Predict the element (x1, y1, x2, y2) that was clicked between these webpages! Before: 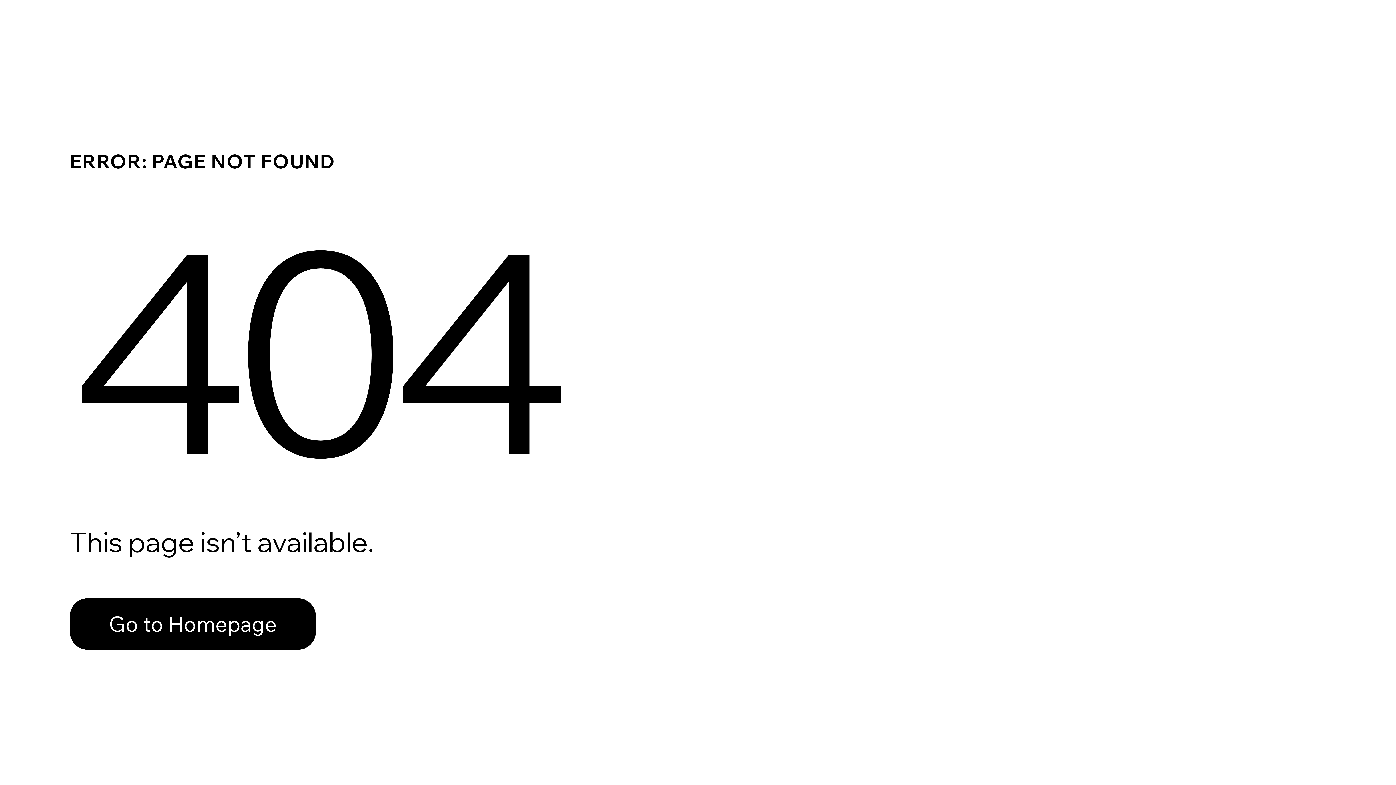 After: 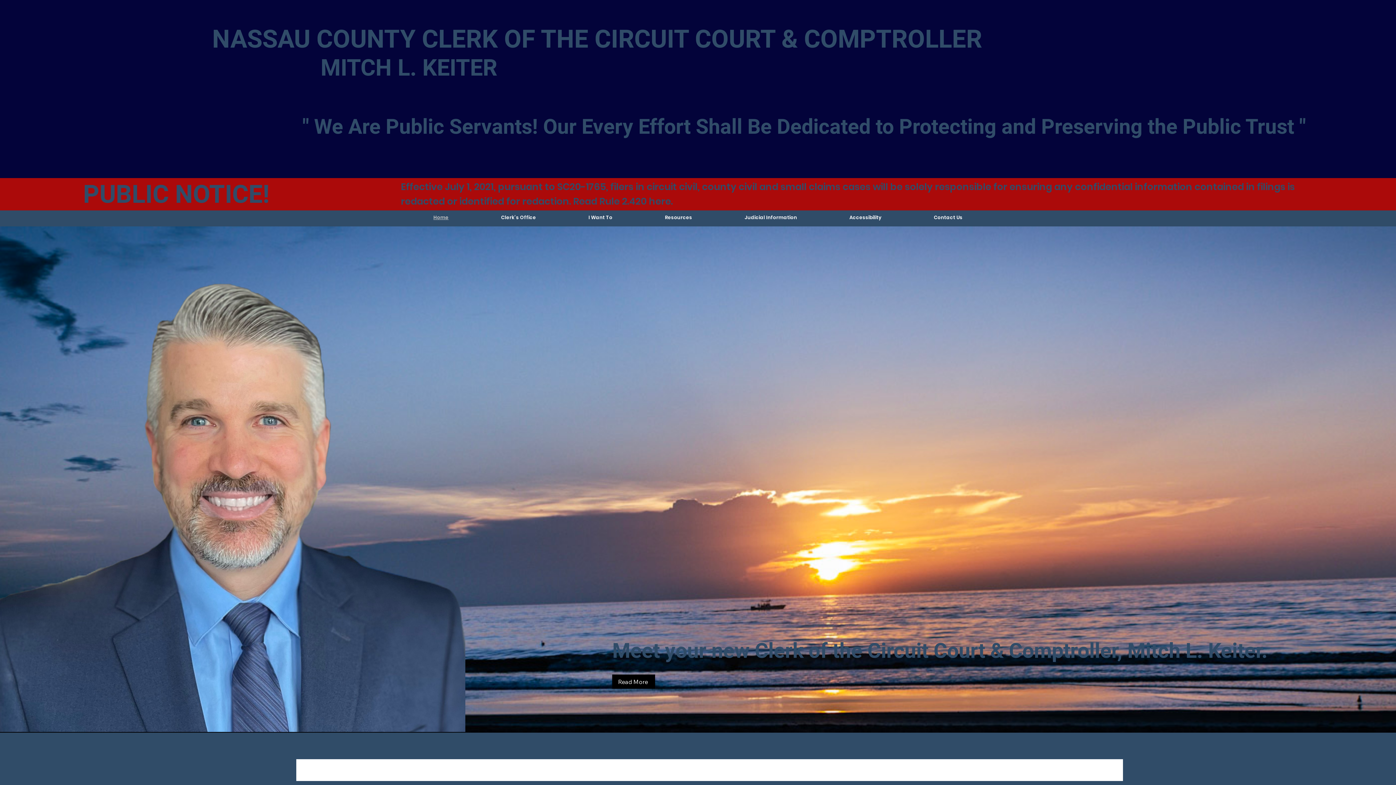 Action: bbox: (69, 598, 316, 650) label: Go to Homepage